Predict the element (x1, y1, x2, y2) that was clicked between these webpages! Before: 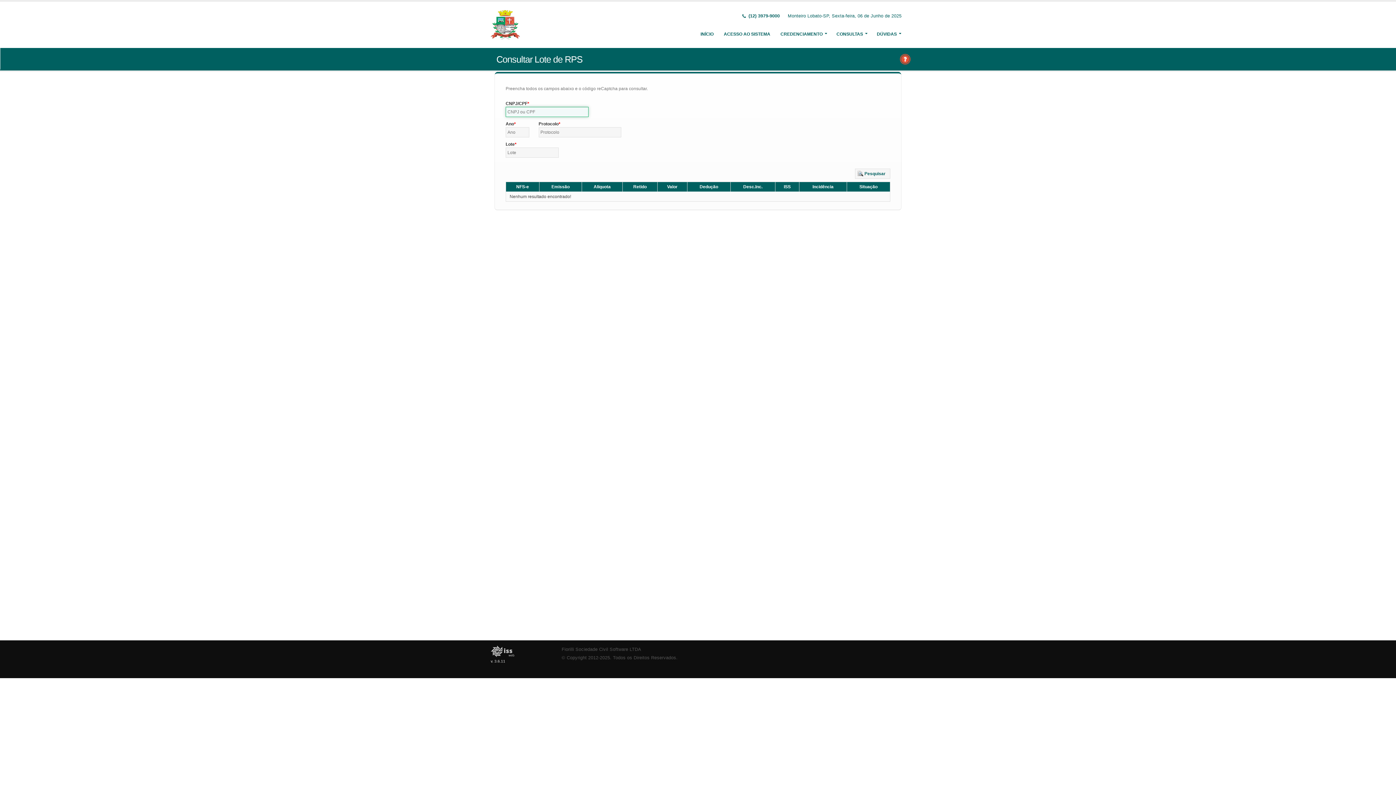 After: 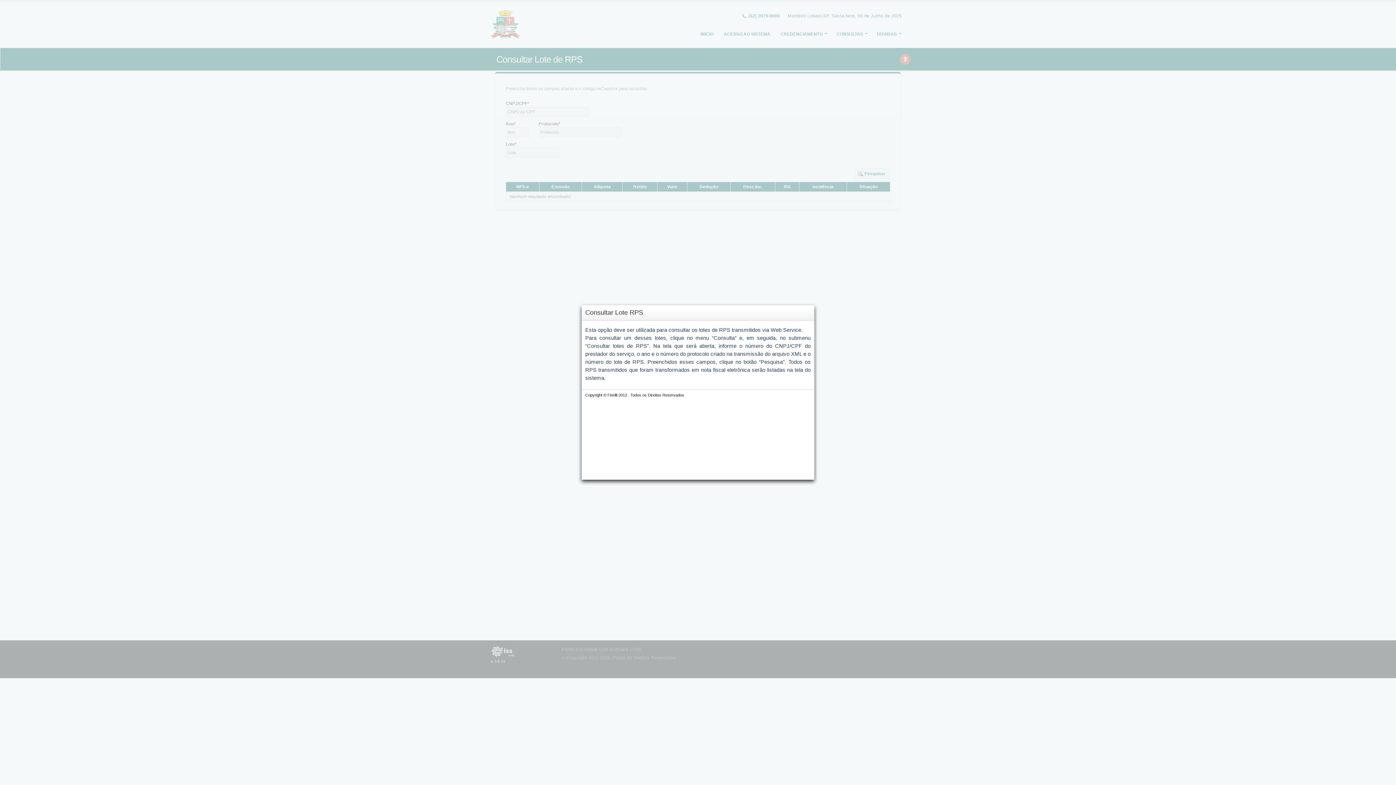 Action: bbox: (899, 55, 911, 61)